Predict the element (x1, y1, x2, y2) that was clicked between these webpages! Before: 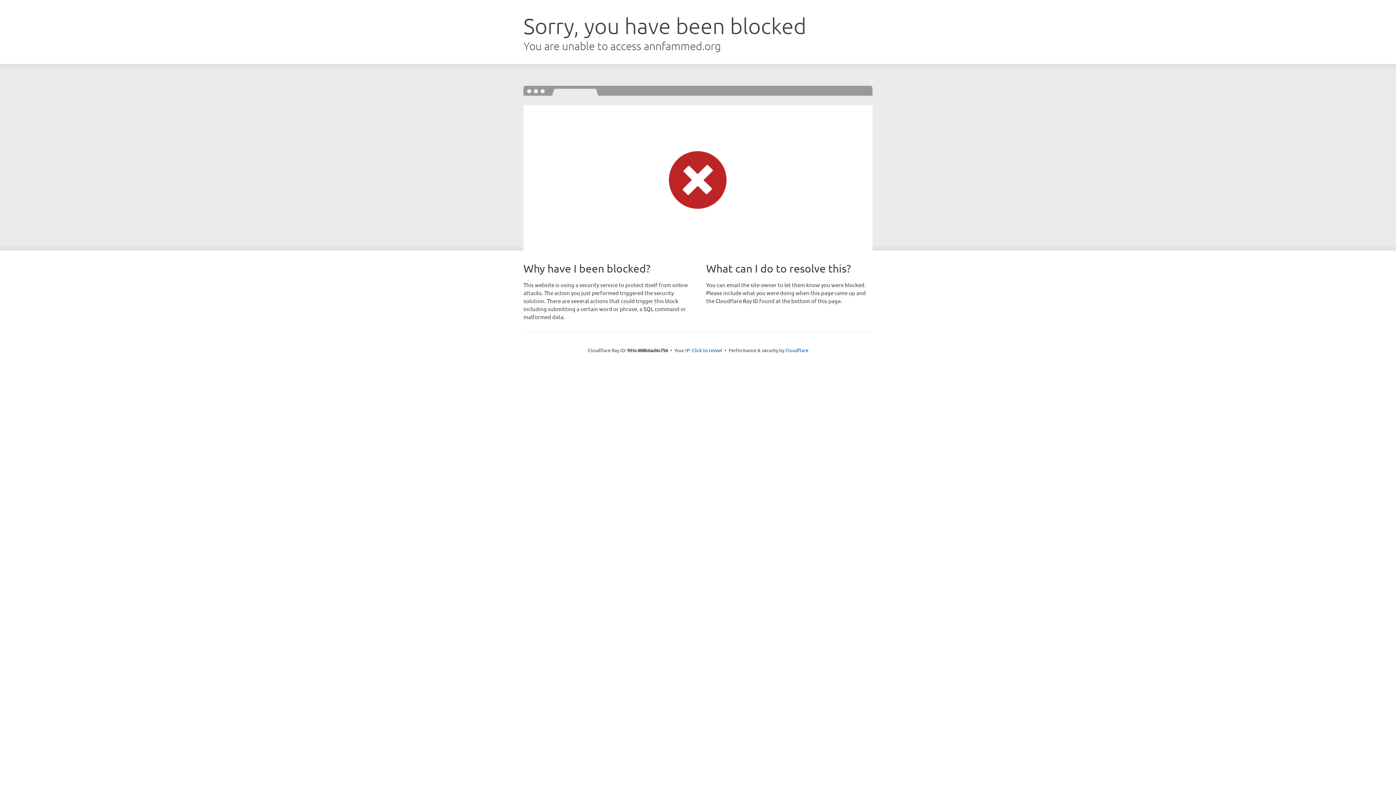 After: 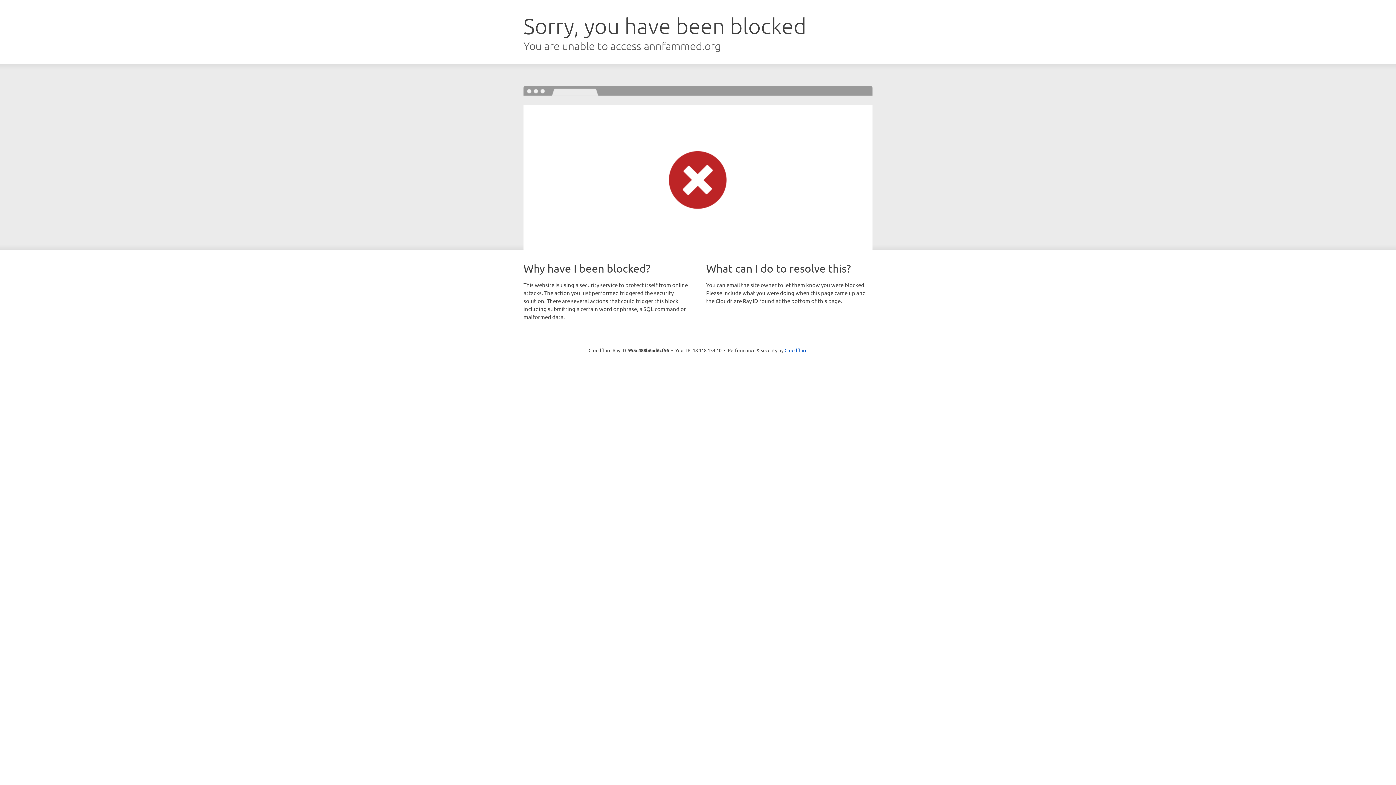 Action: bbox: (692, 346, 722, 353) label: Click to reveal